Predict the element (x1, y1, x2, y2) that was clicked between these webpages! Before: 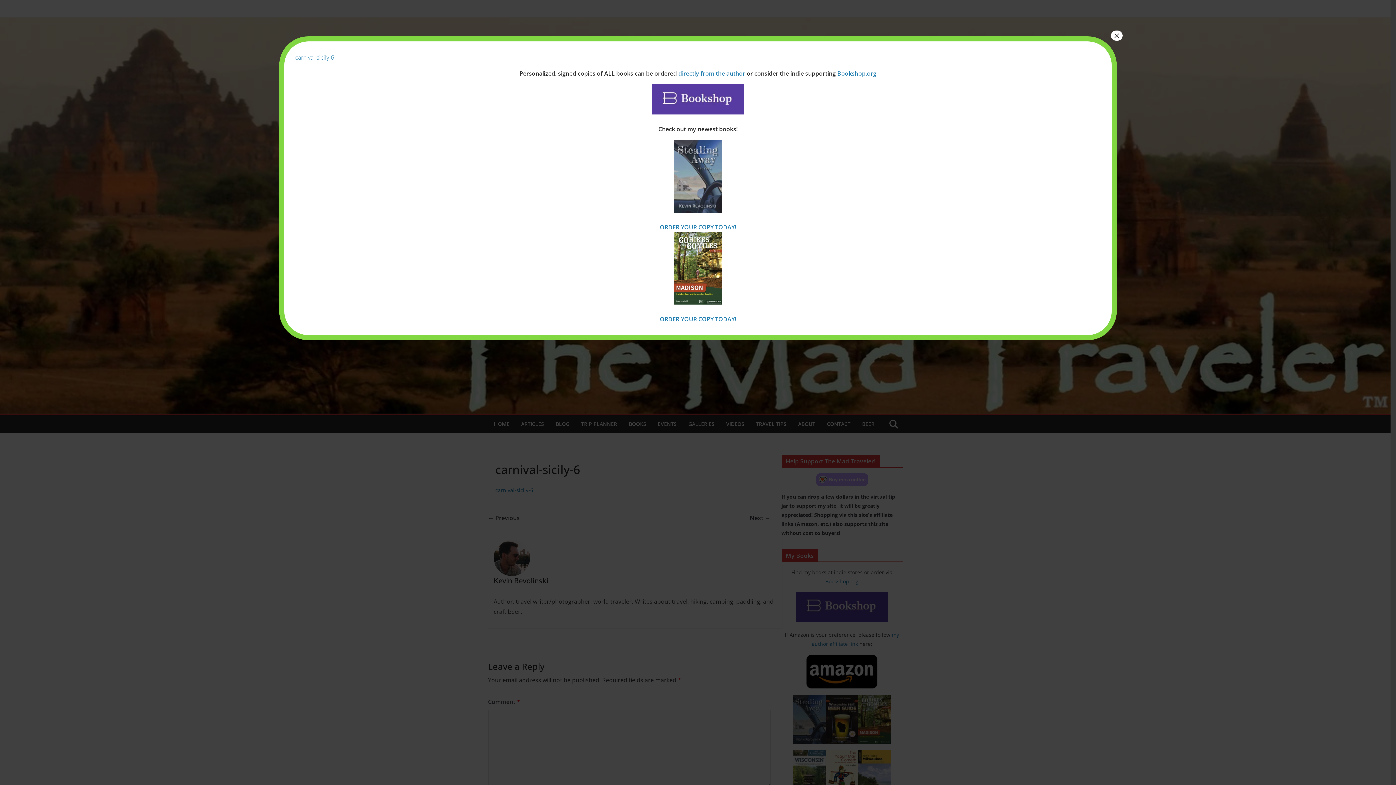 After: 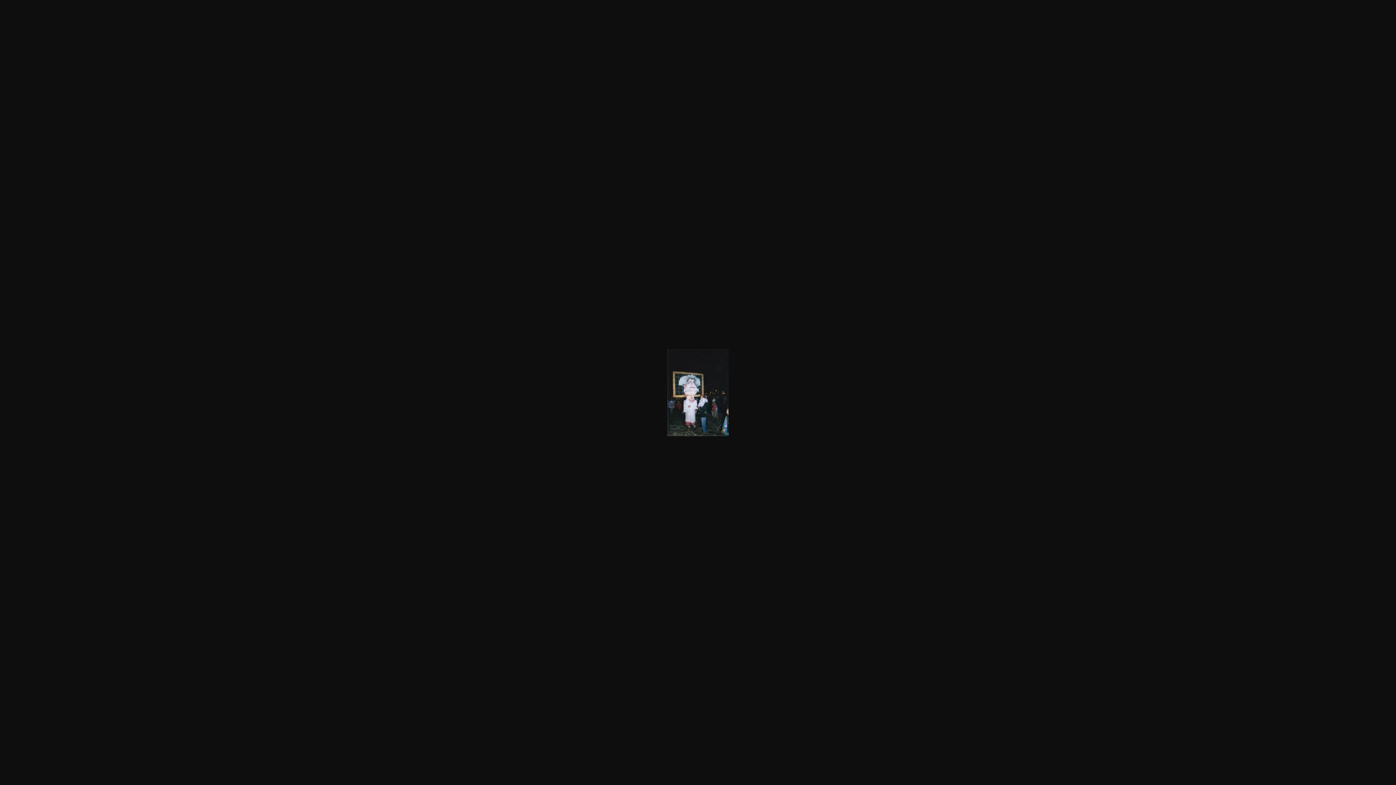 Action: bbox: (295, 53, 334, 61) label: carnival-sicily-6